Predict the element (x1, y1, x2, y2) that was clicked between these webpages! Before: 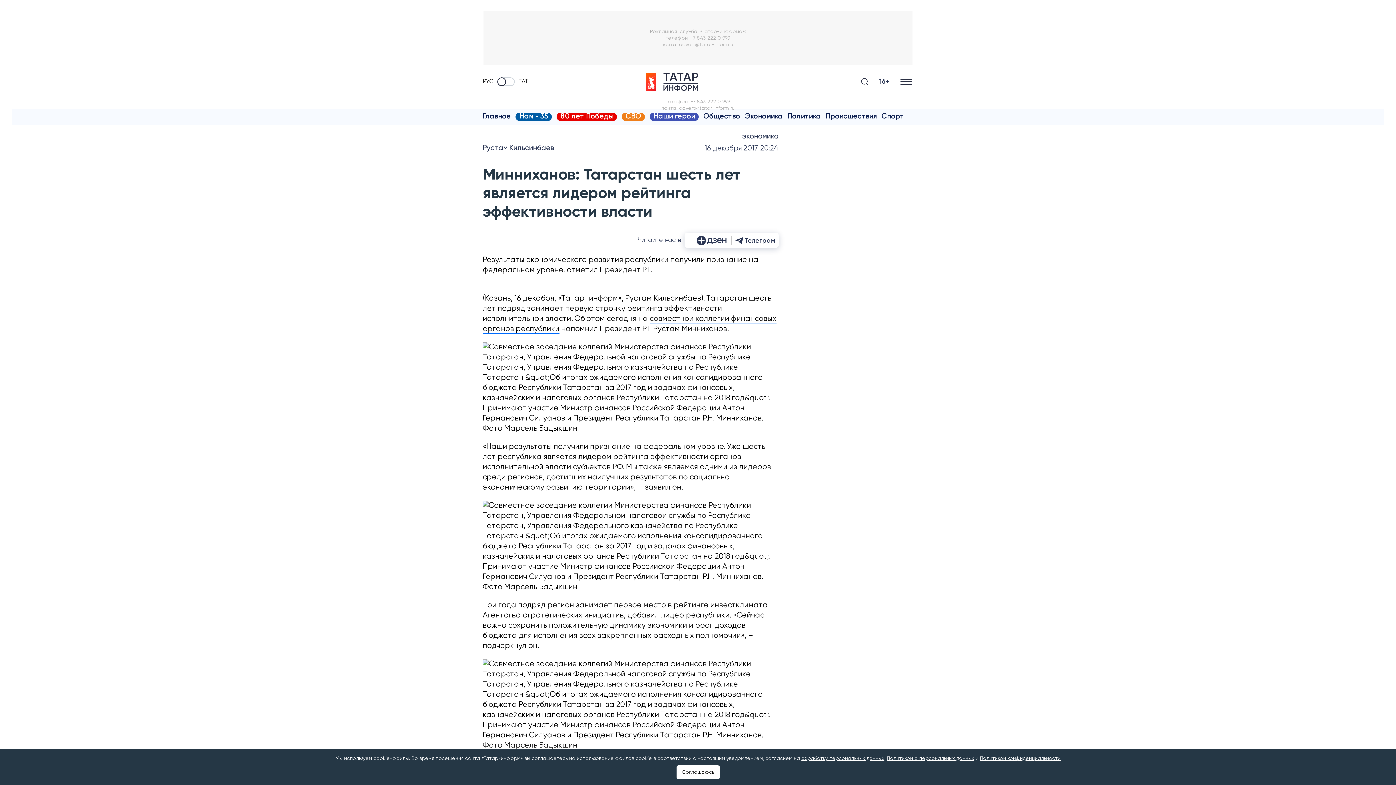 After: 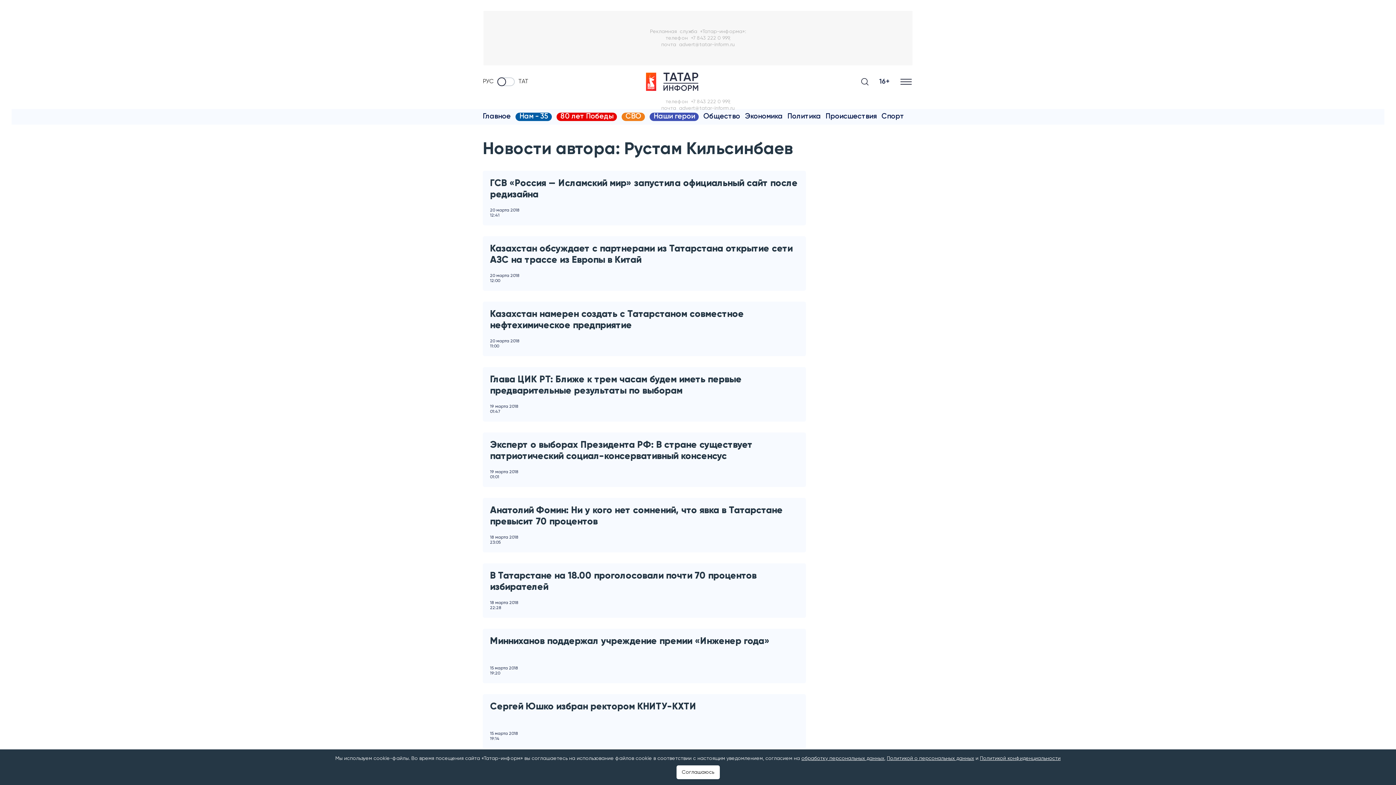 Action: bbox: (482, 143, 630, 153) label: Рустам Кильсинбаев